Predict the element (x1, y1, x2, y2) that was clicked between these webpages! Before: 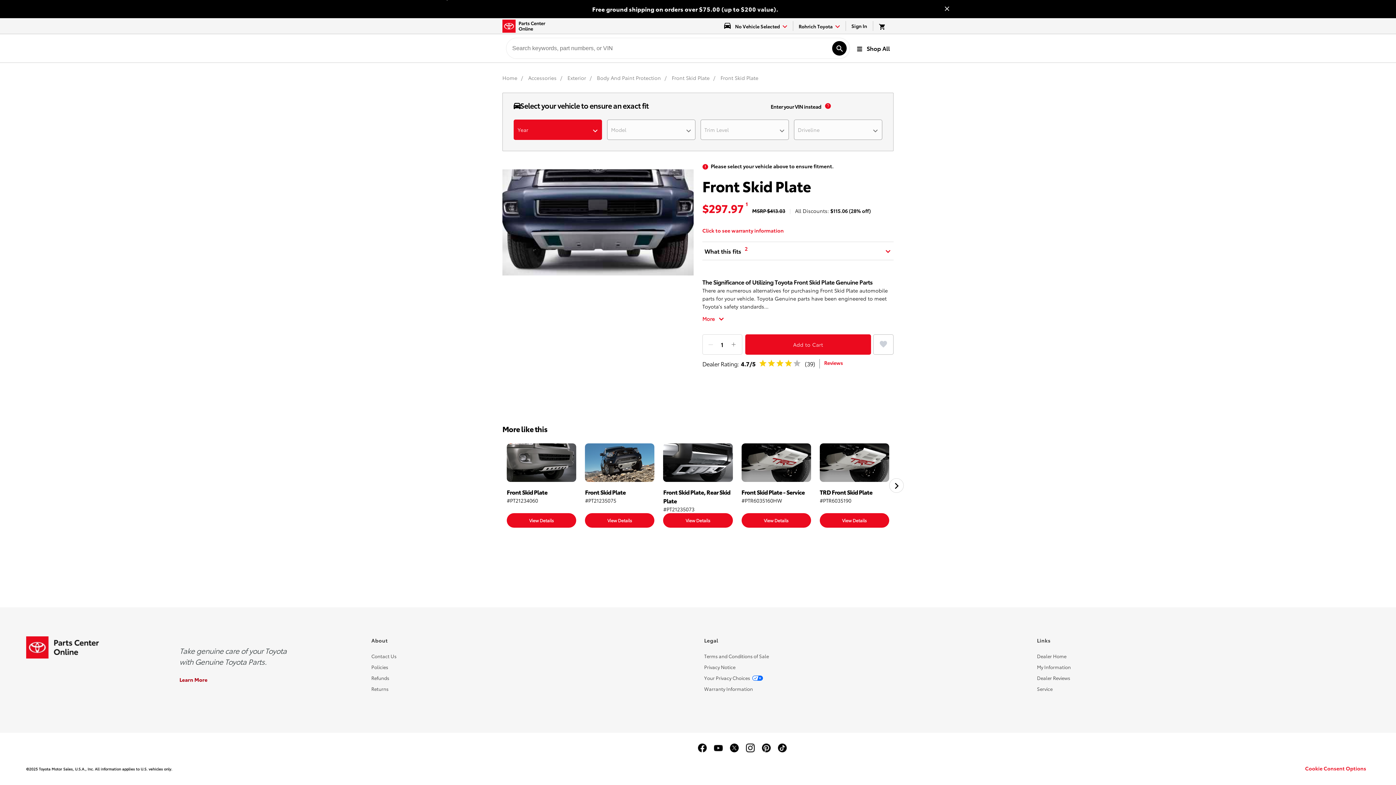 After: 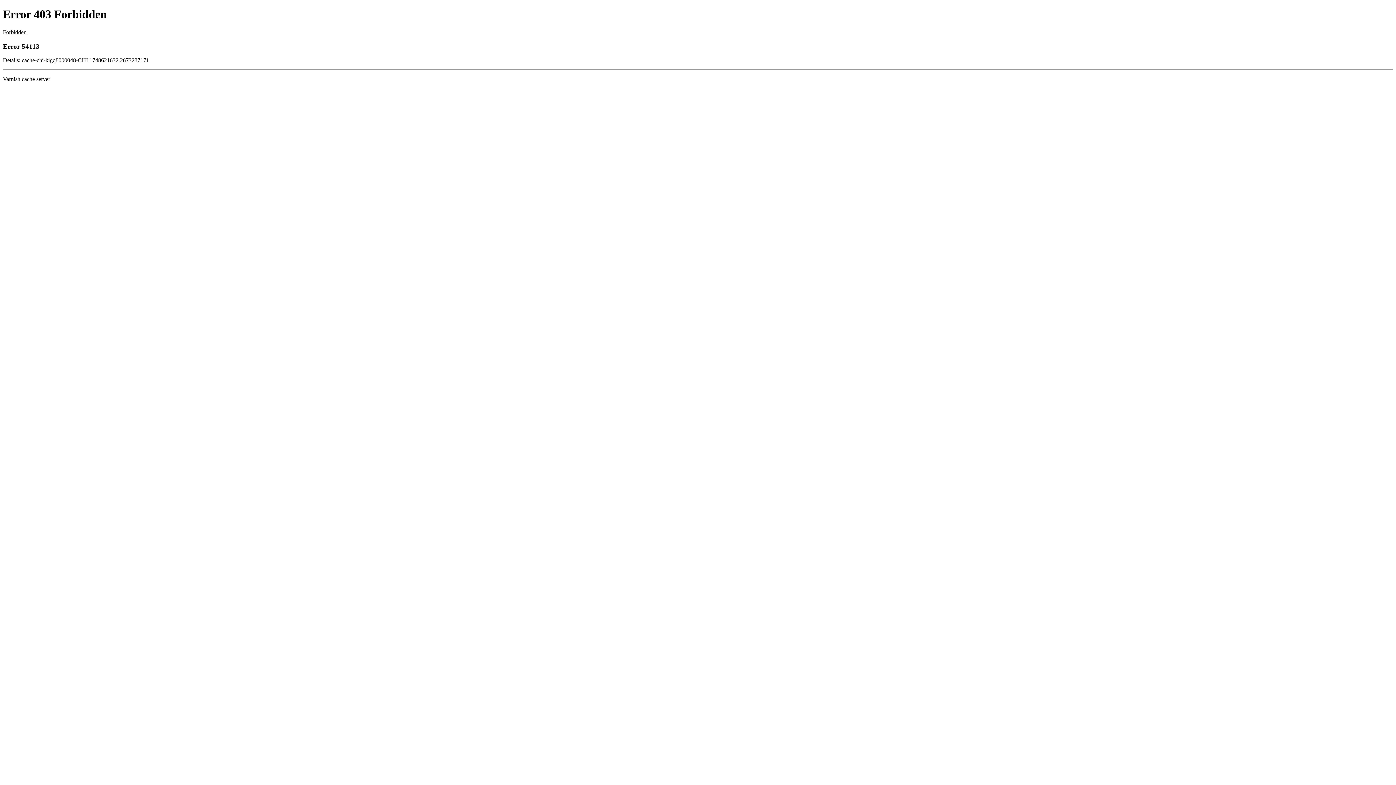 Action: label: Add to Favorites bbox: (873, 334, 893, 354)